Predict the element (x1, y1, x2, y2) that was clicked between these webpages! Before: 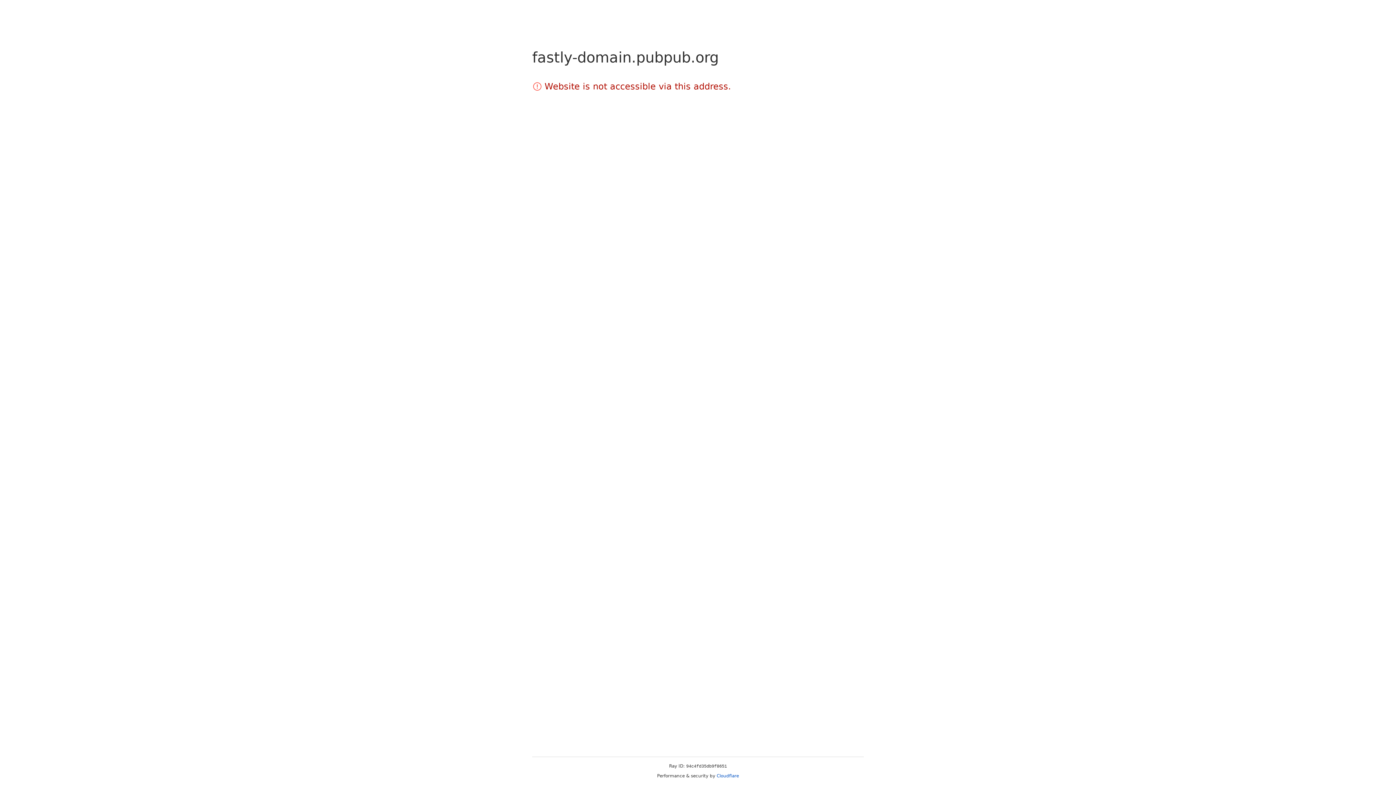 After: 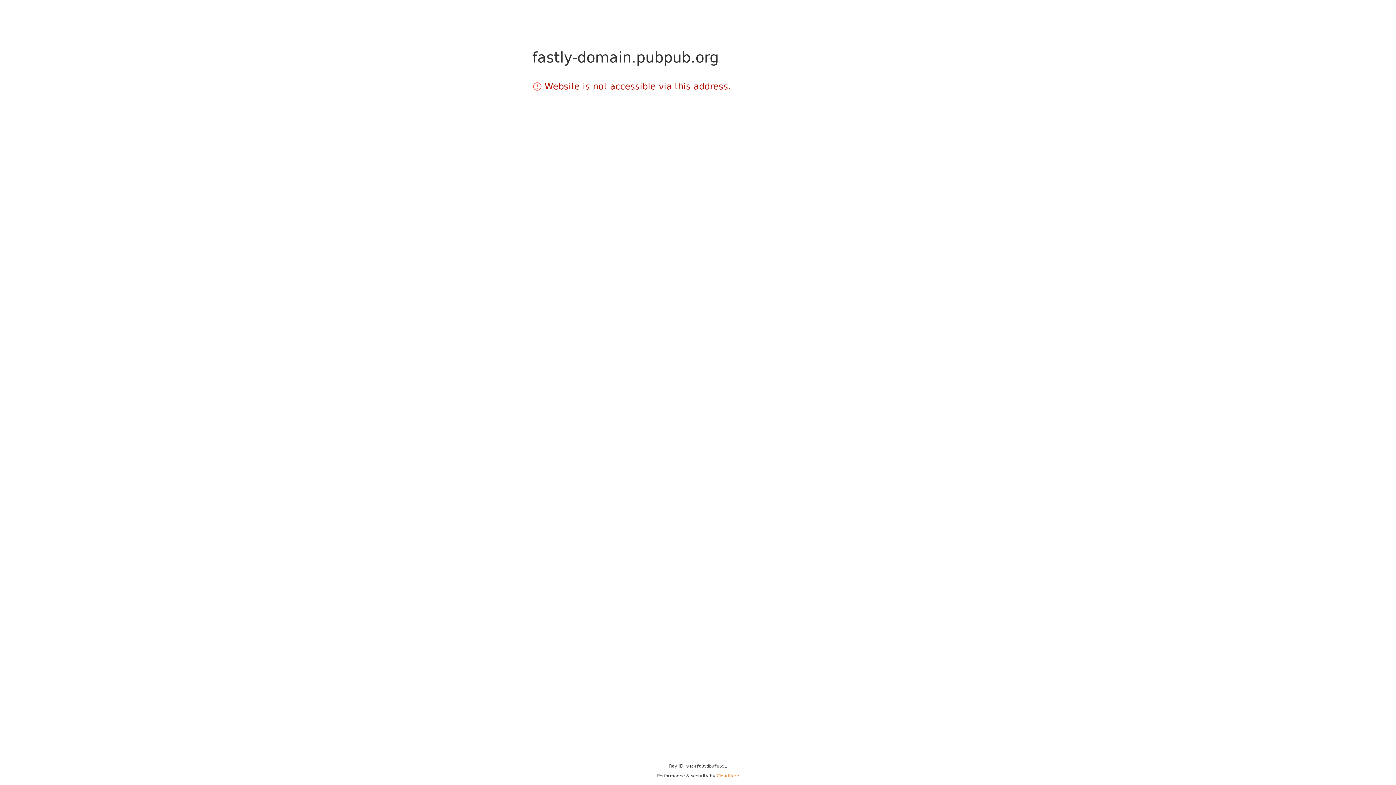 Action: label: Cloudflare bbox: (716, 773, 739, 778)